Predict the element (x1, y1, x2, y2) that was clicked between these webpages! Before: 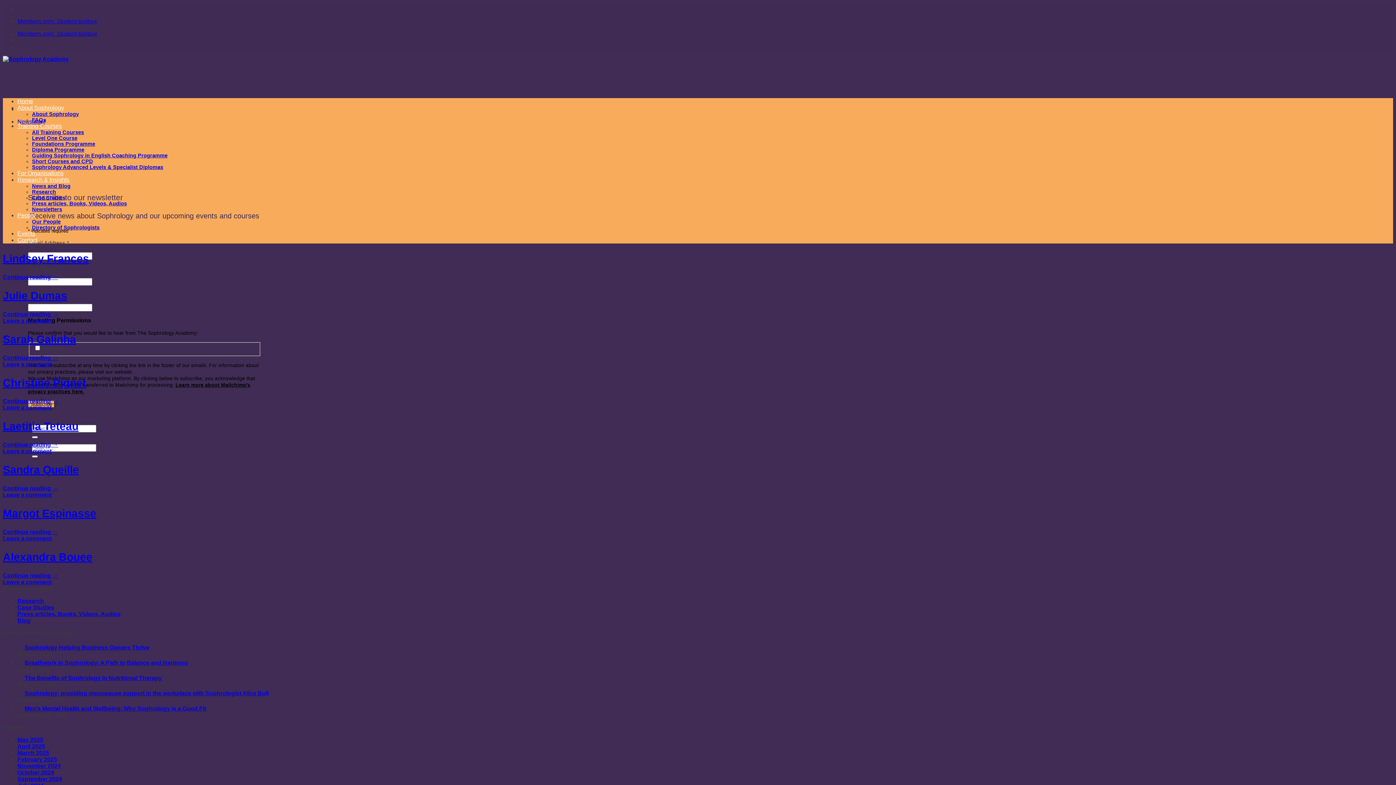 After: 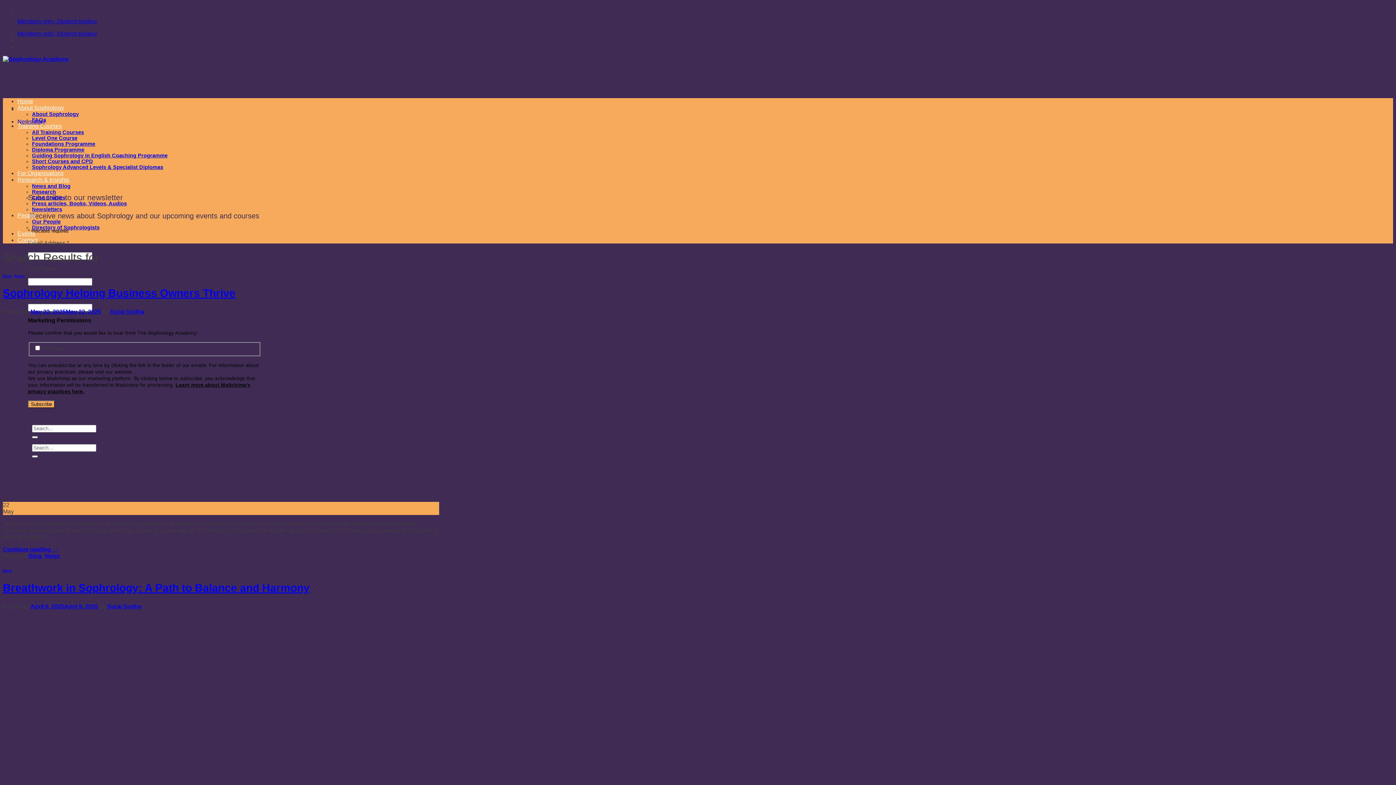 Action: label: Submit bbox: (32, 455, 37, 457)